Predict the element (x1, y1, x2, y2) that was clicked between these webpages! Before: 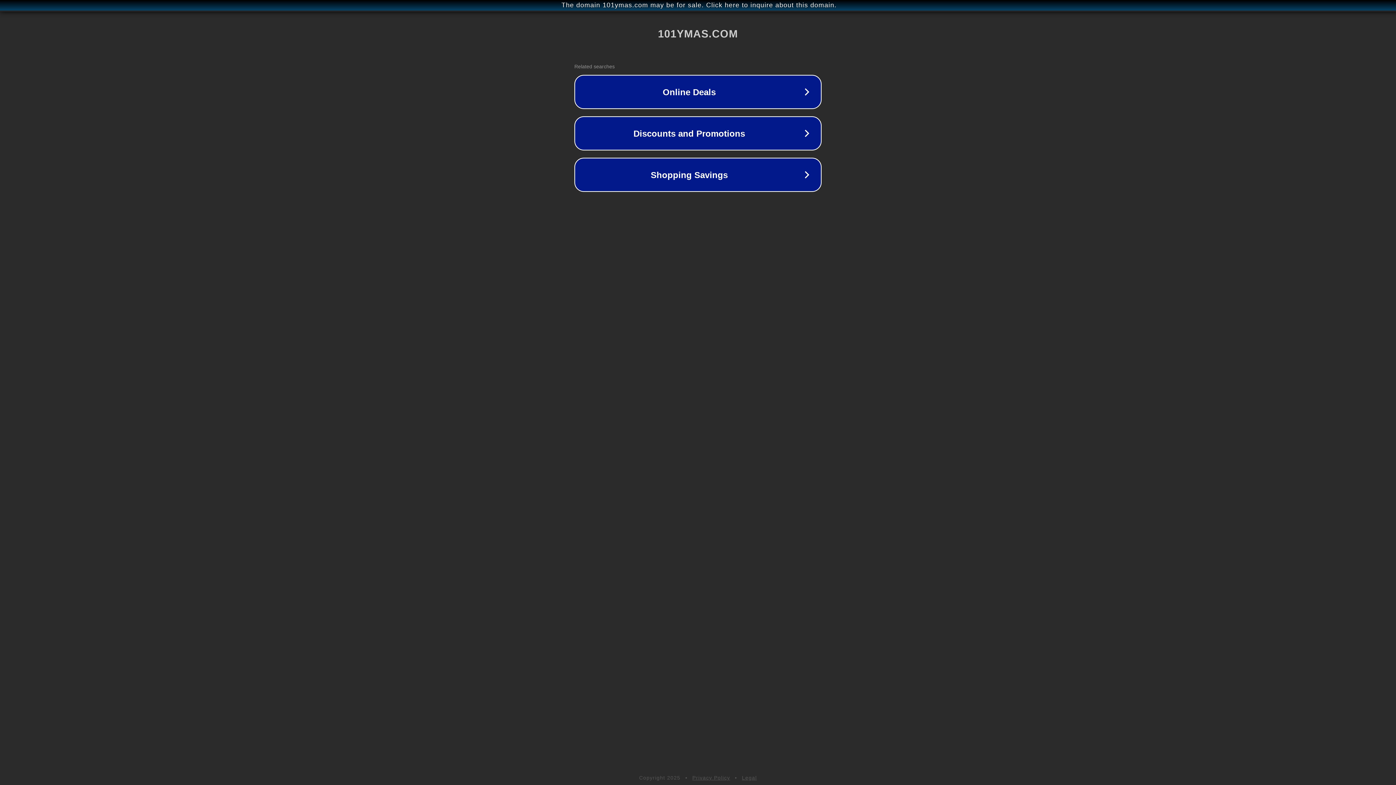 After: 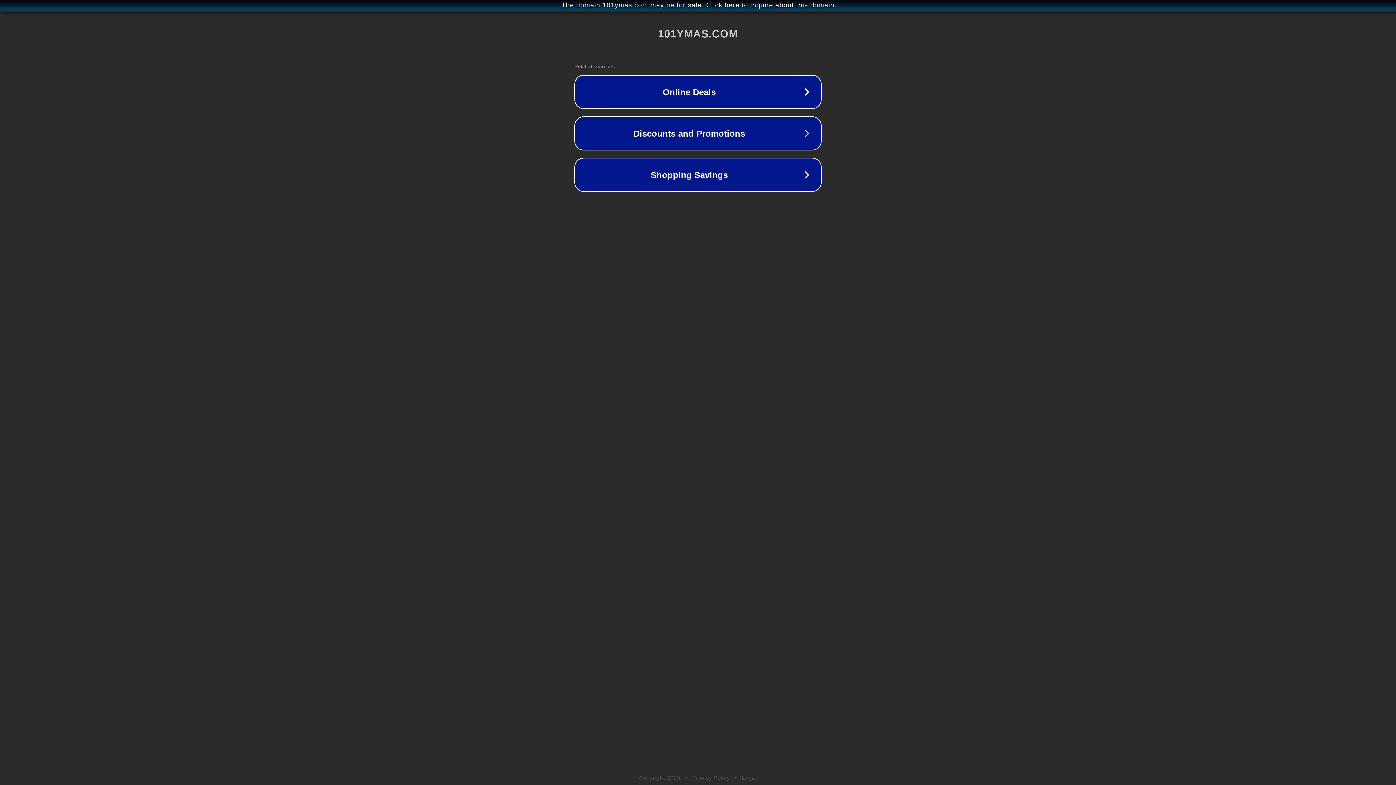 Action: label: Privacy Policy bbox: (692, 775, 730, 781)